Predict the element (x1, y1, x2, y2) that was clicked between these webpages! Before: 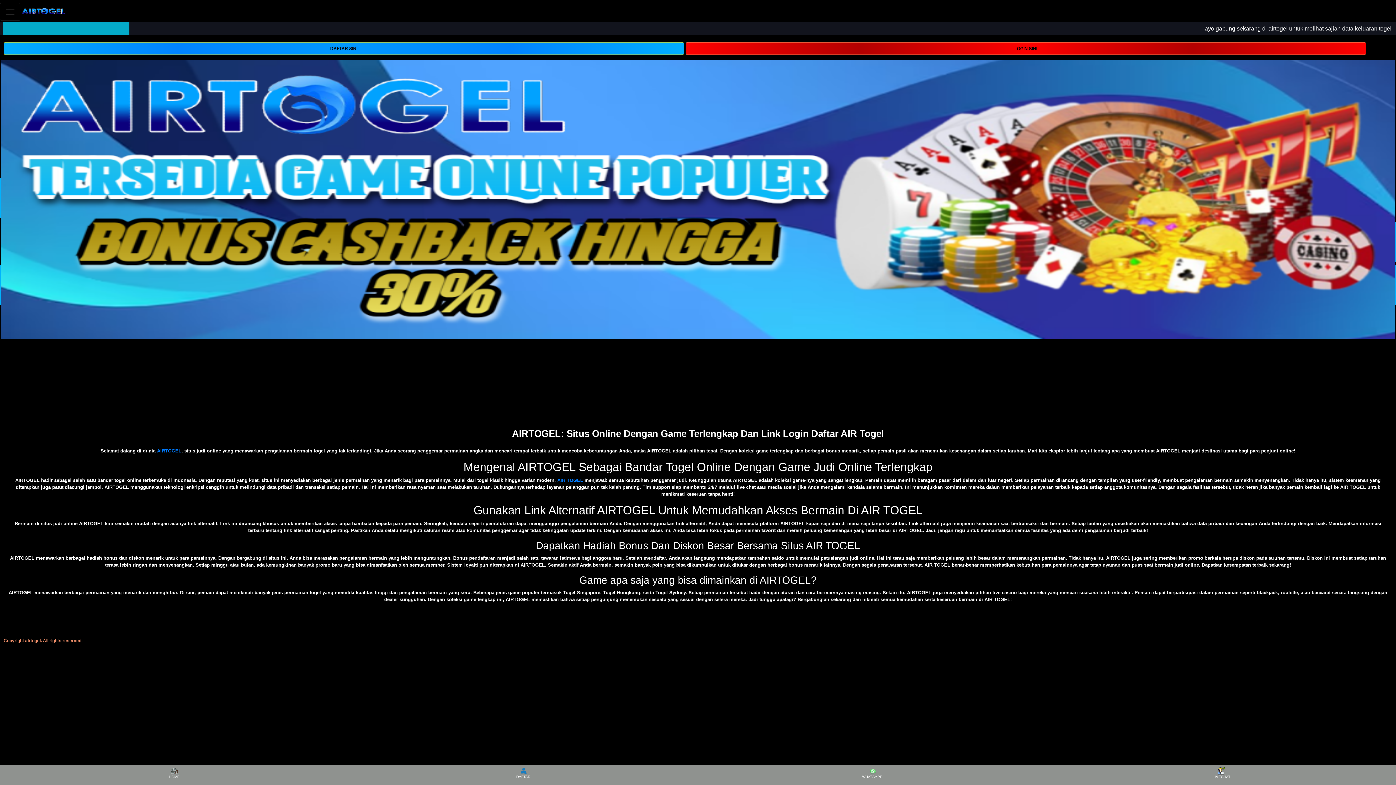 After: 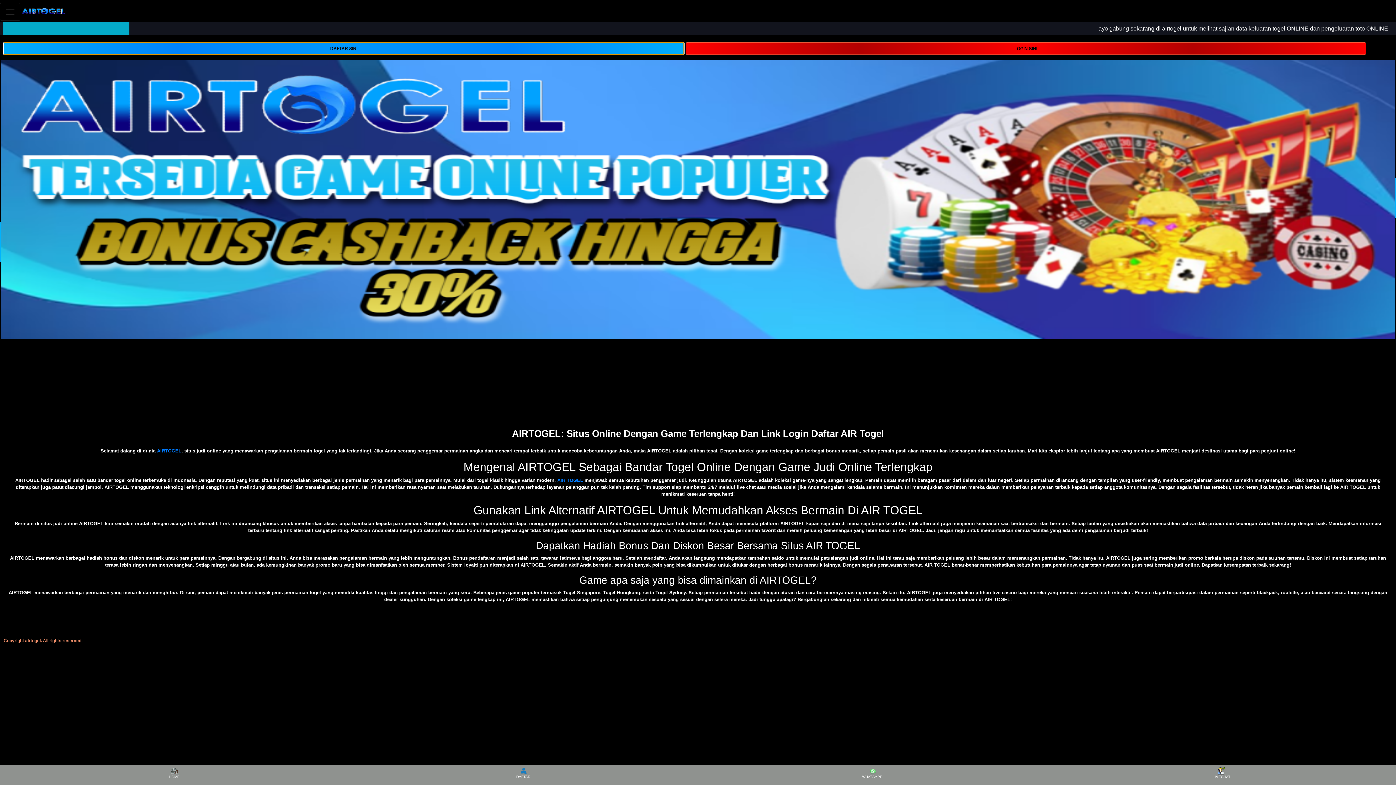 Action: label: DAFTAR SINI bbox: (3, 42, 684, 54)